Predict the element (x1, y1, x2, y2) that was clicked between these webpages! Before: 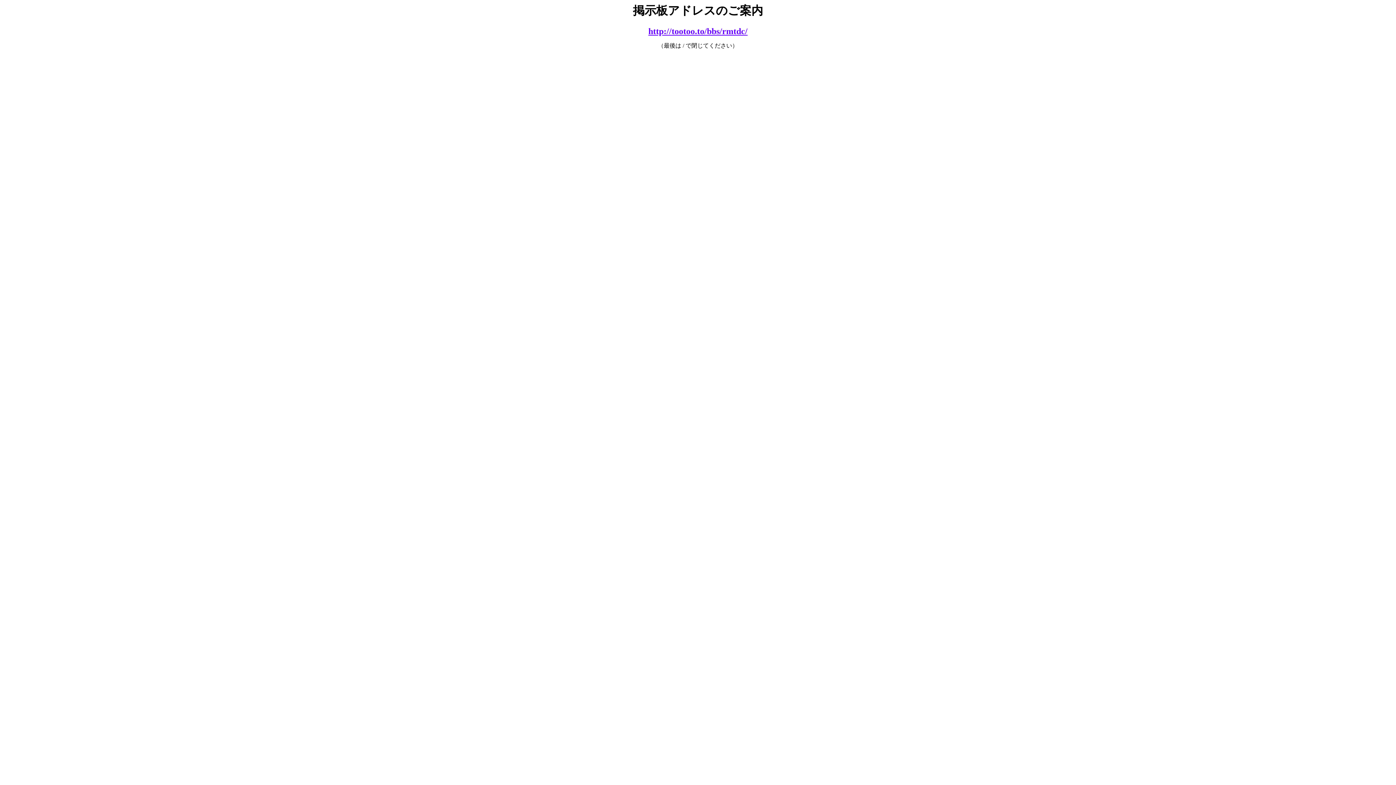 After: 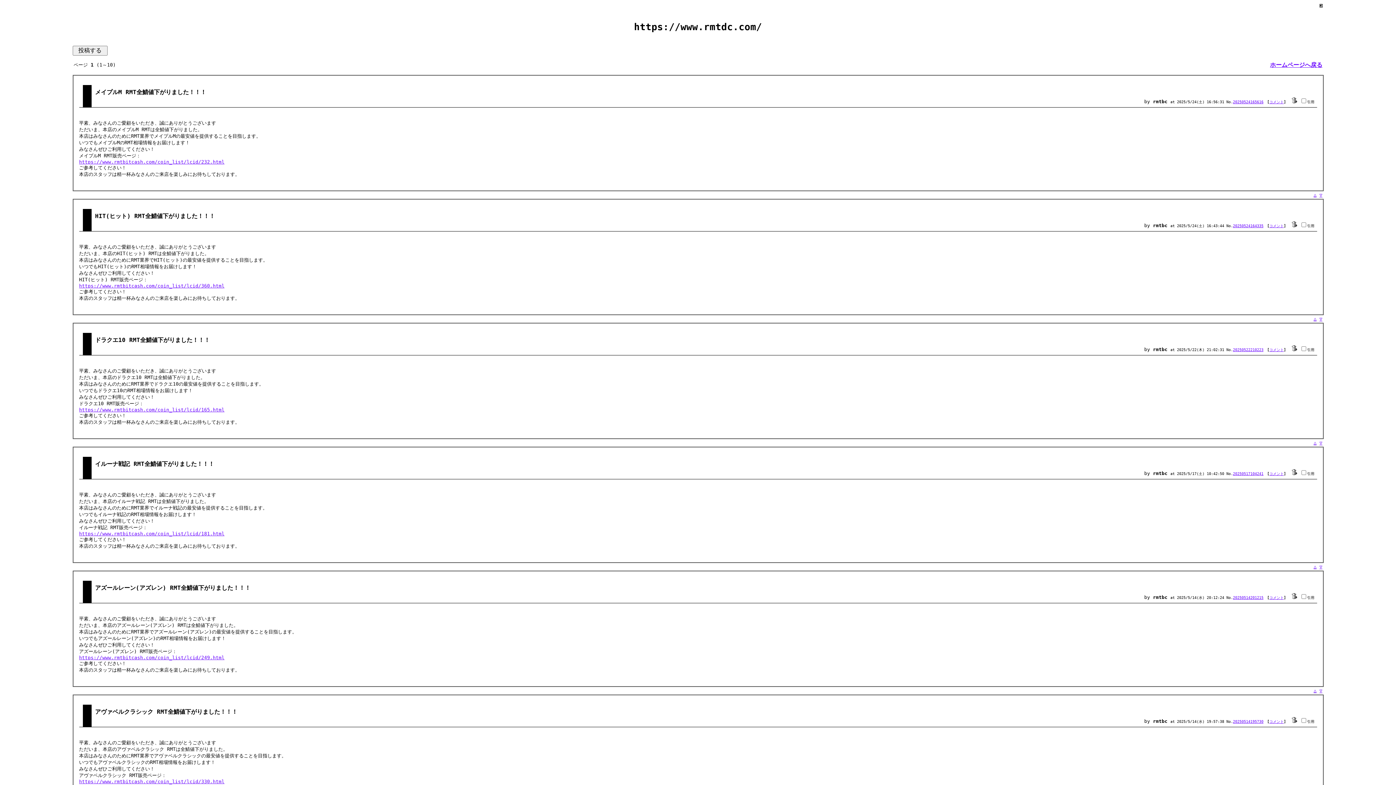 Action: label: http://tootoo.to/bbs/rmtdc/ bbox: (648, 26, 747, 36)